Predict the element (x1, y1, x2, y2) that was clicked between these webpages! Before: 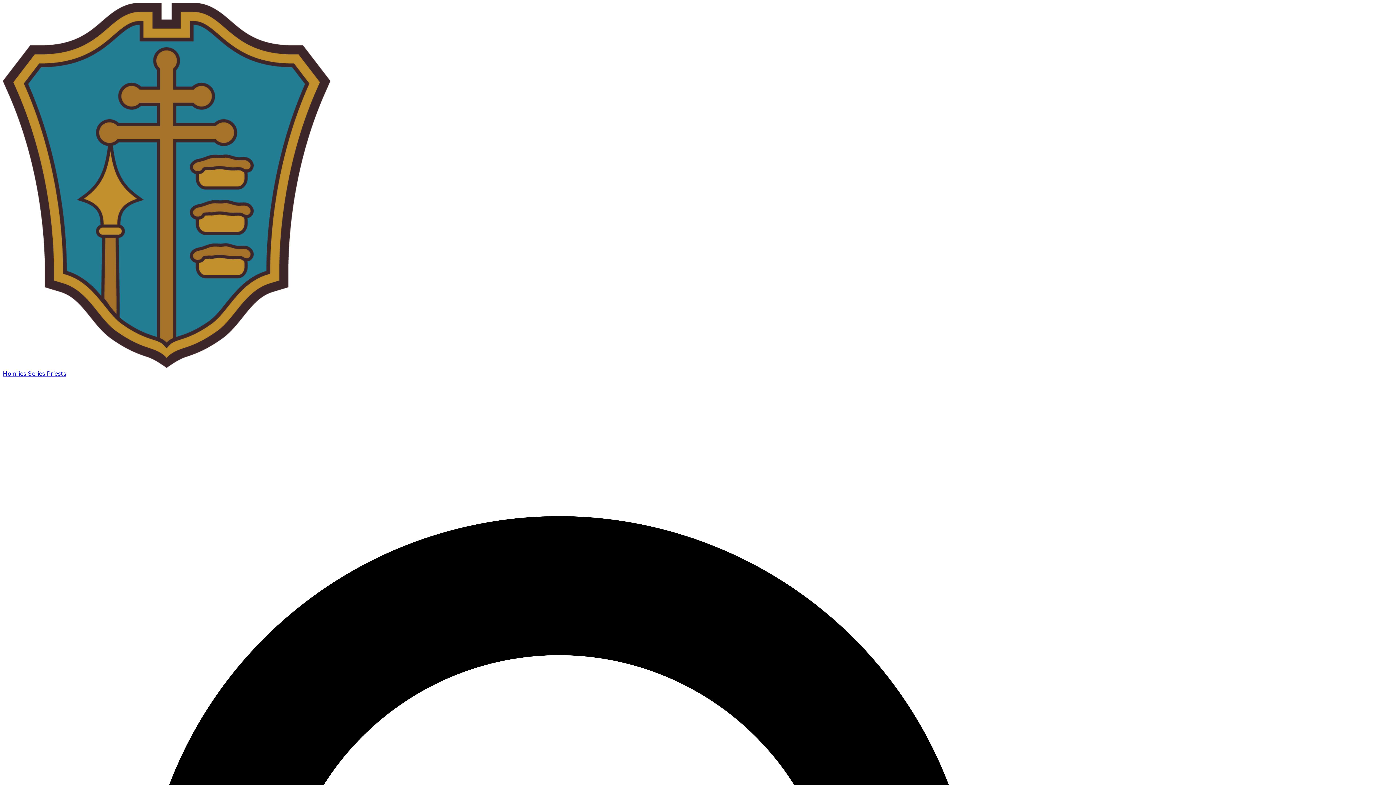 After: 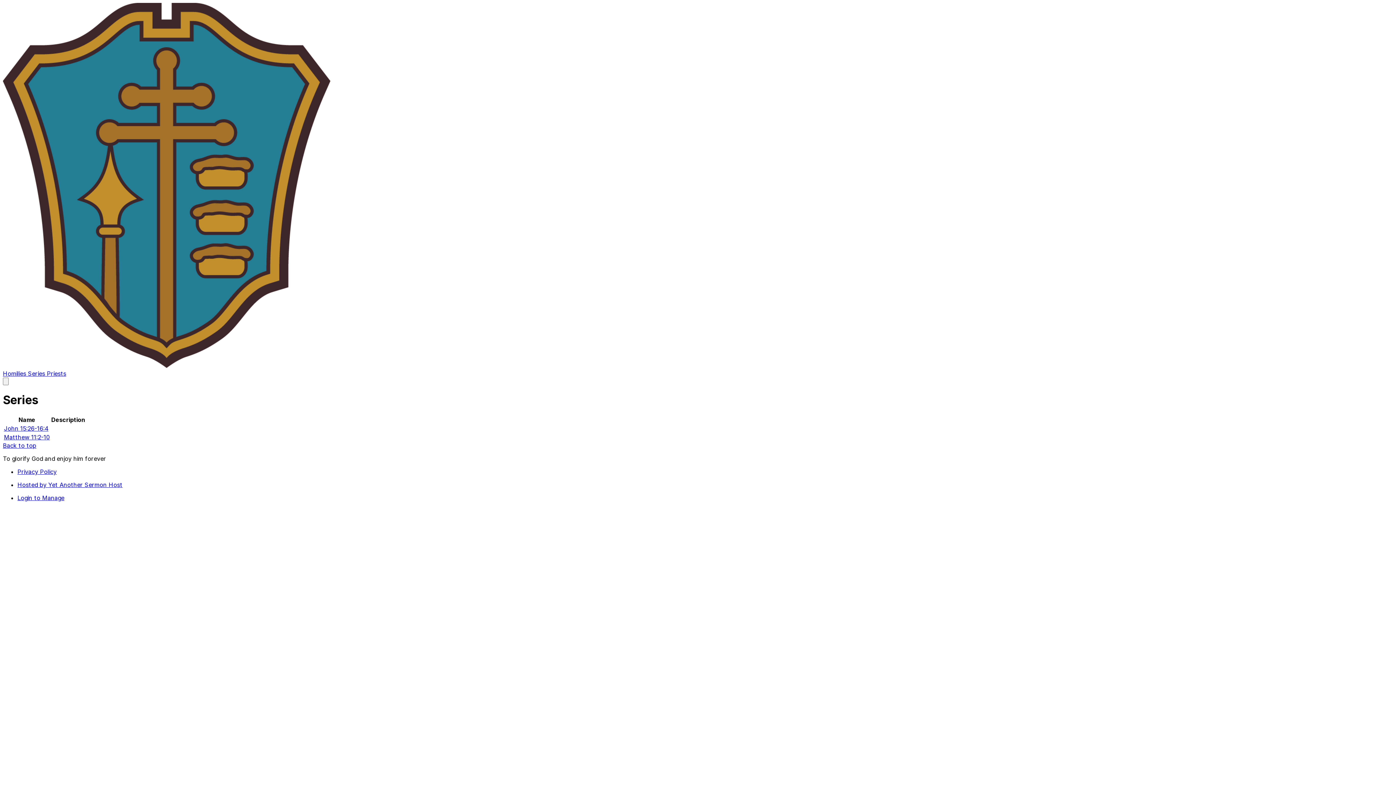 Action: label: Series  bbox: (28, 370, 46, 377)